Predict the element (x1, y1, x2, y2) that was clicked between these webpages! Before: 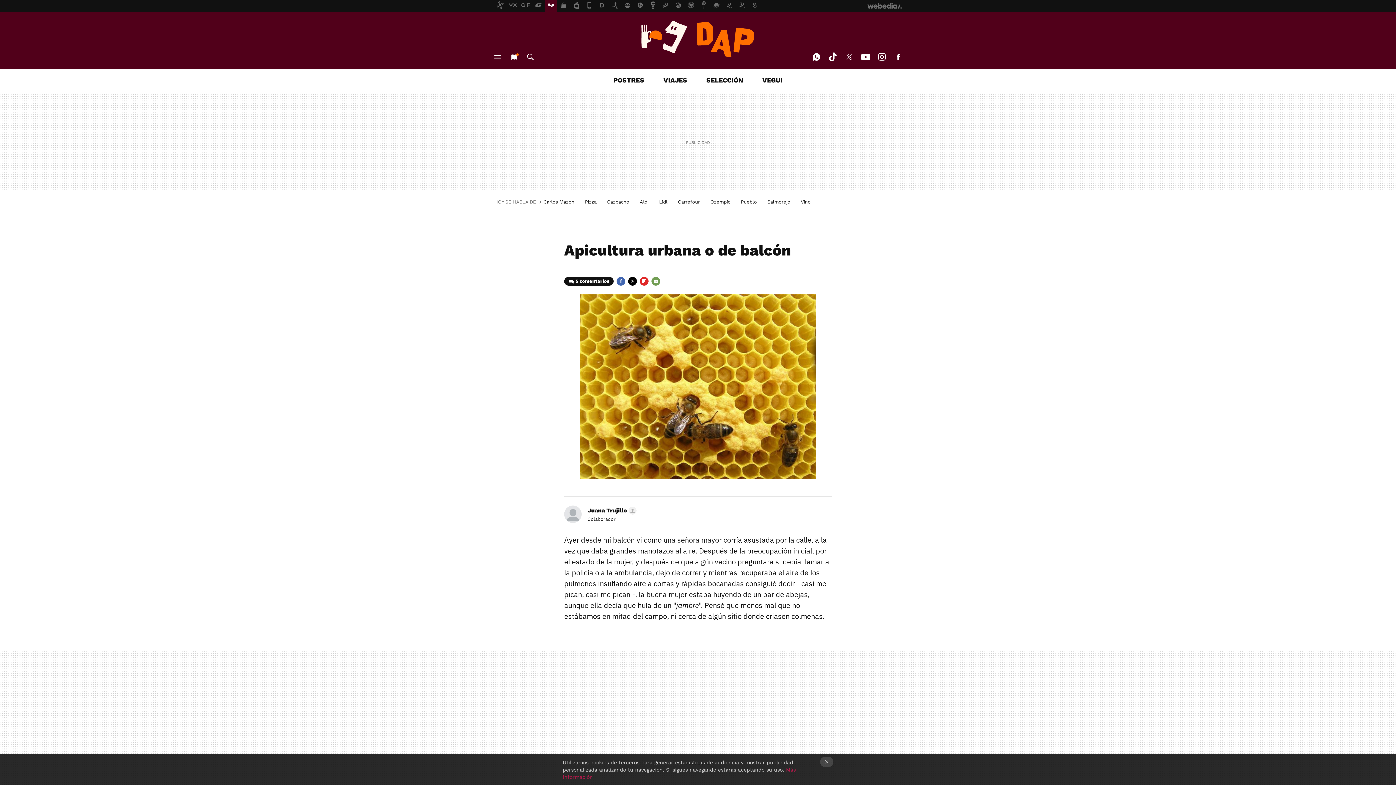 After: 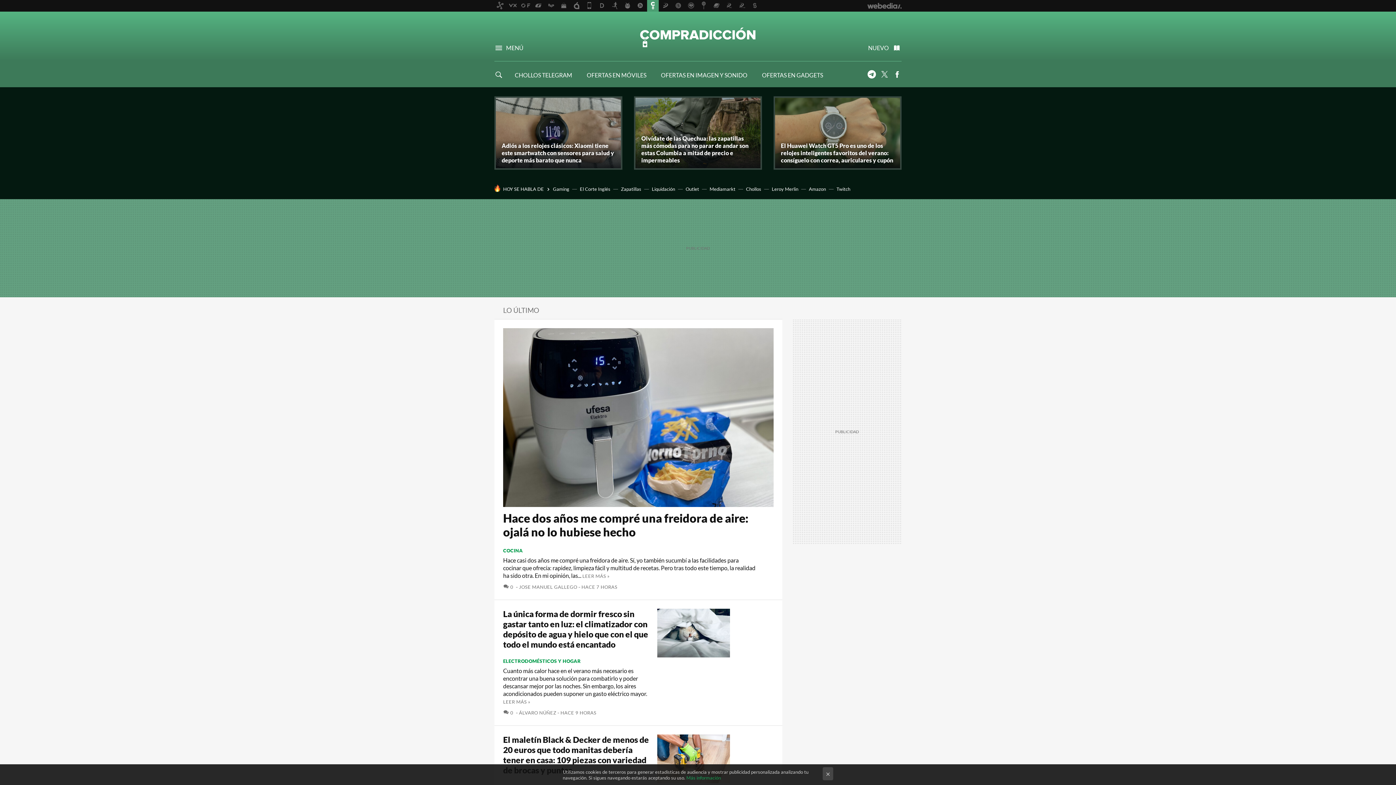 Action: bbox: (647, 0, 658, 11)